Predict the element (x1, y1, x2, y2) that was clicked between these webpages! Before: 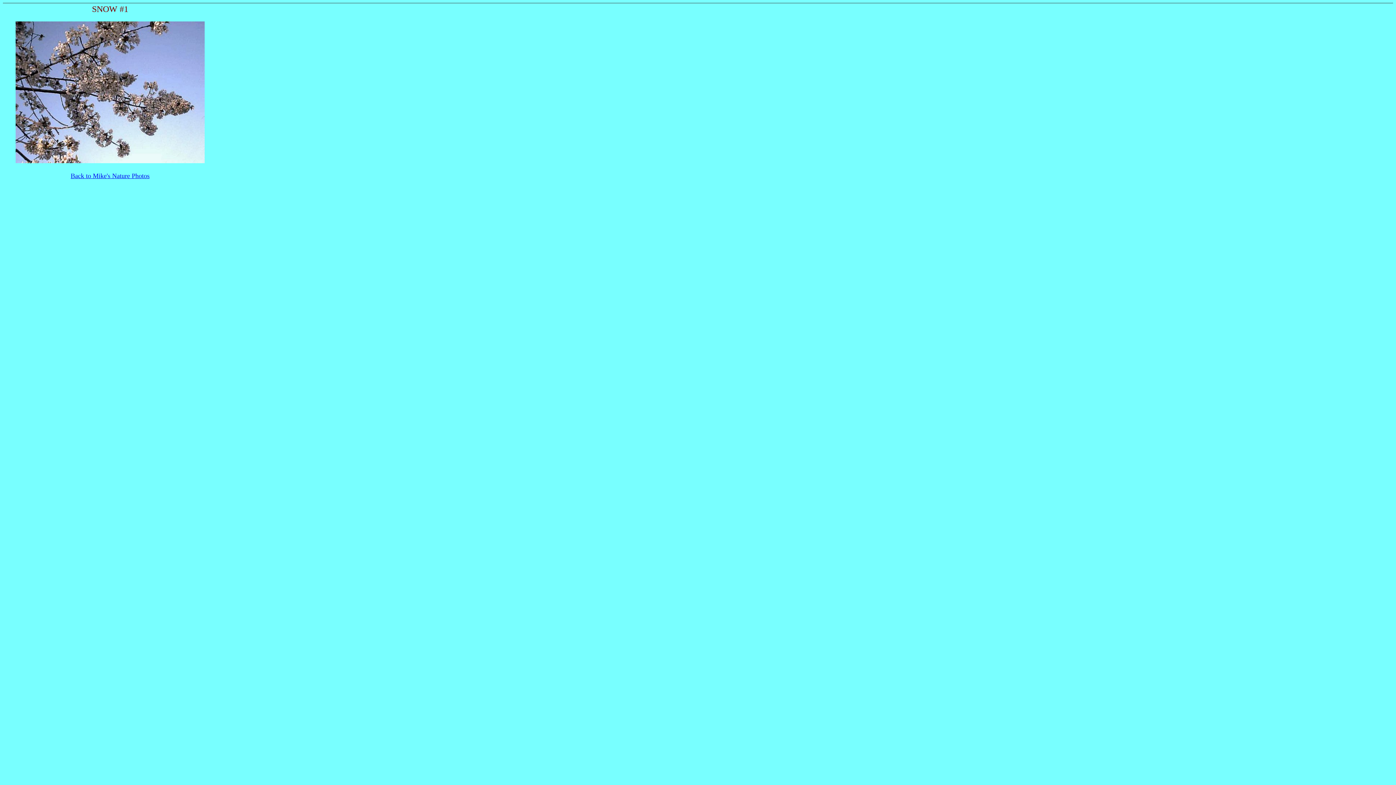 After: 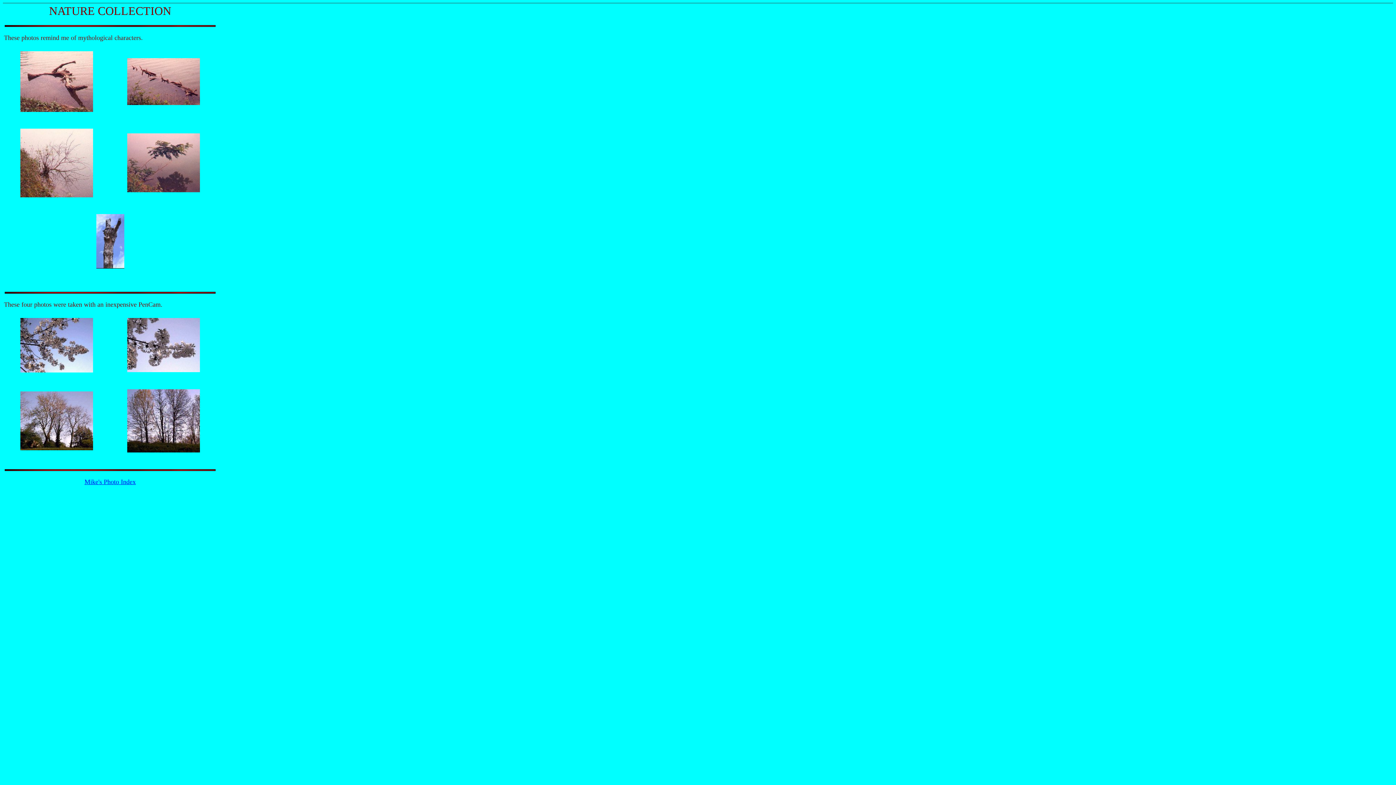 Action: label: Back to Mike's Nature Photos
 bbox: (70, 173, 149, 179)